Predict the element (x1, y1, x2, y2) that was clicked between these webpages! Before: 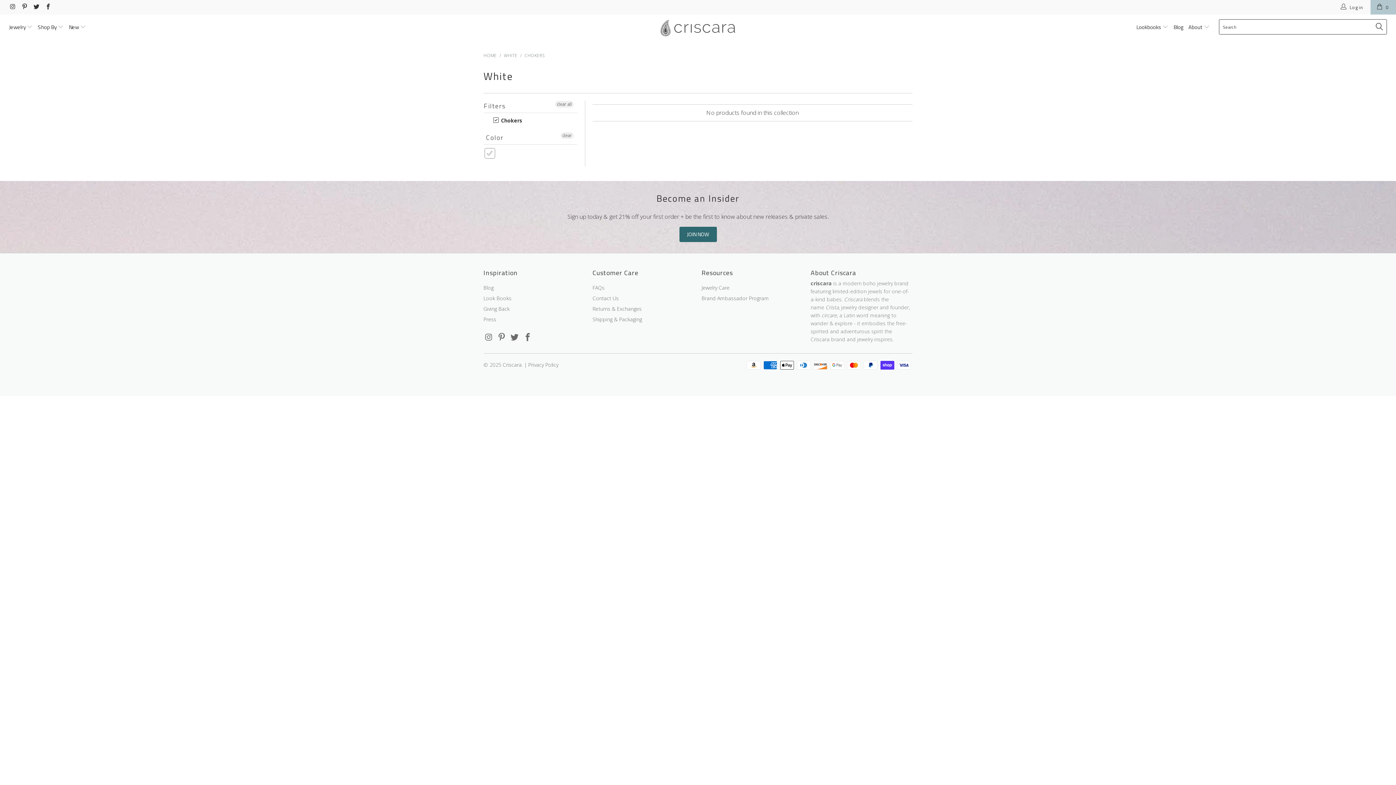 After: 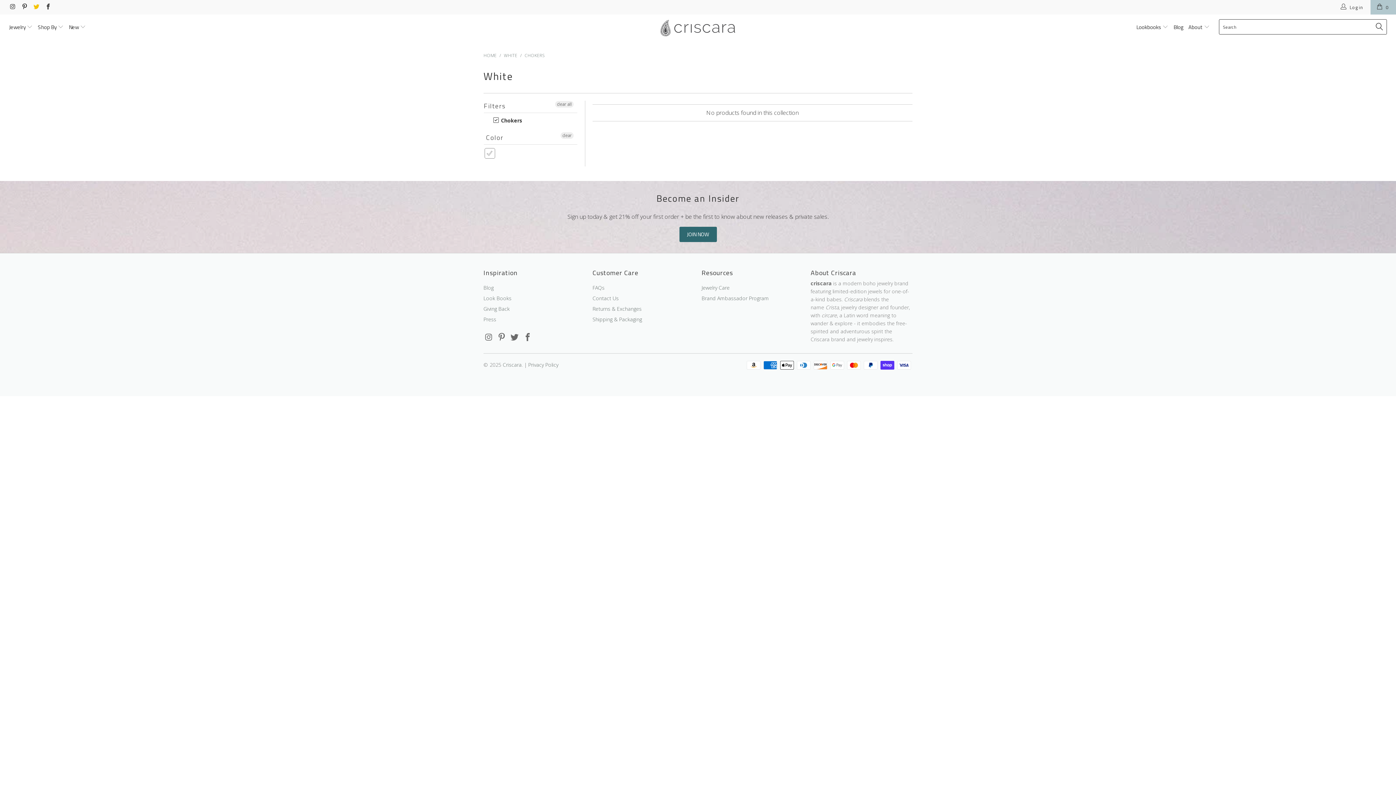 Action: bbox: (32, 4, 39, 10)